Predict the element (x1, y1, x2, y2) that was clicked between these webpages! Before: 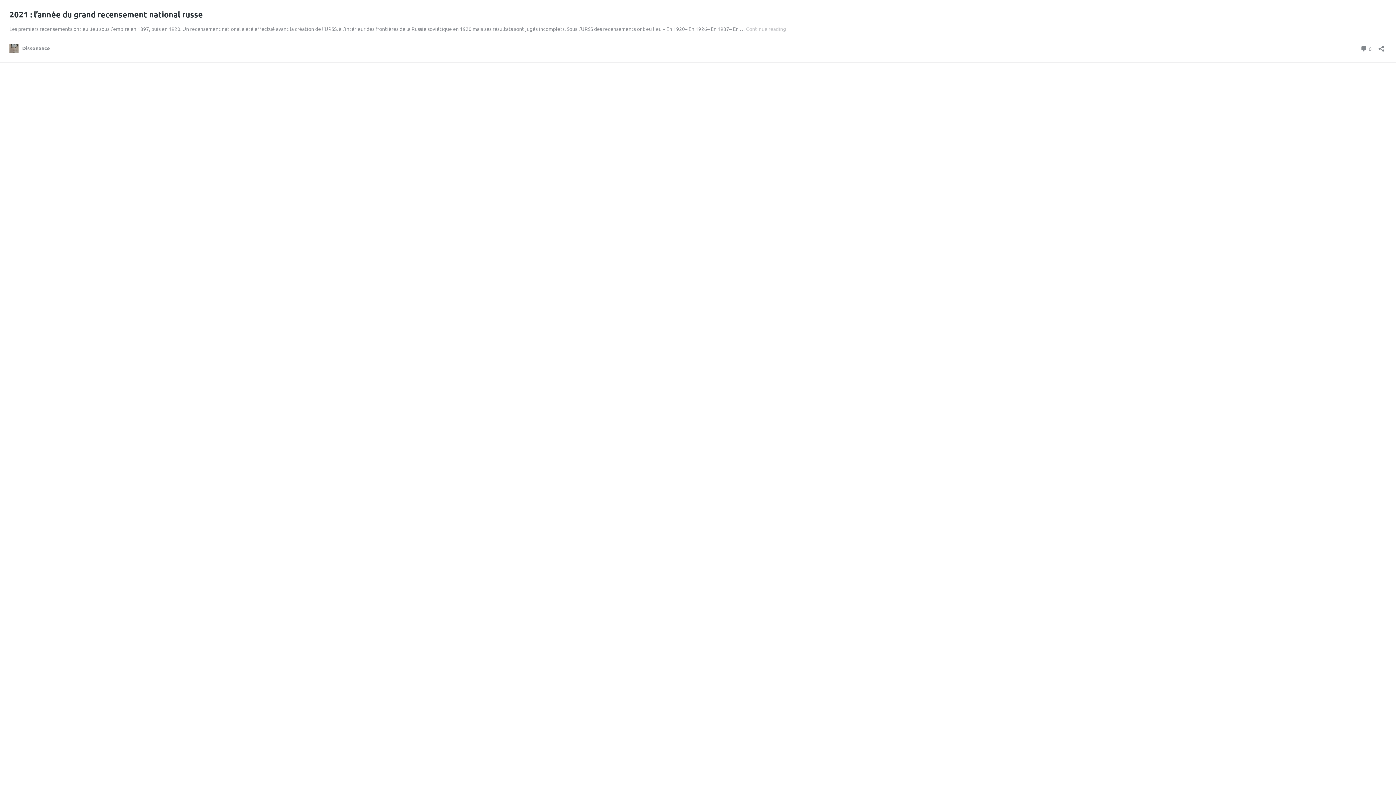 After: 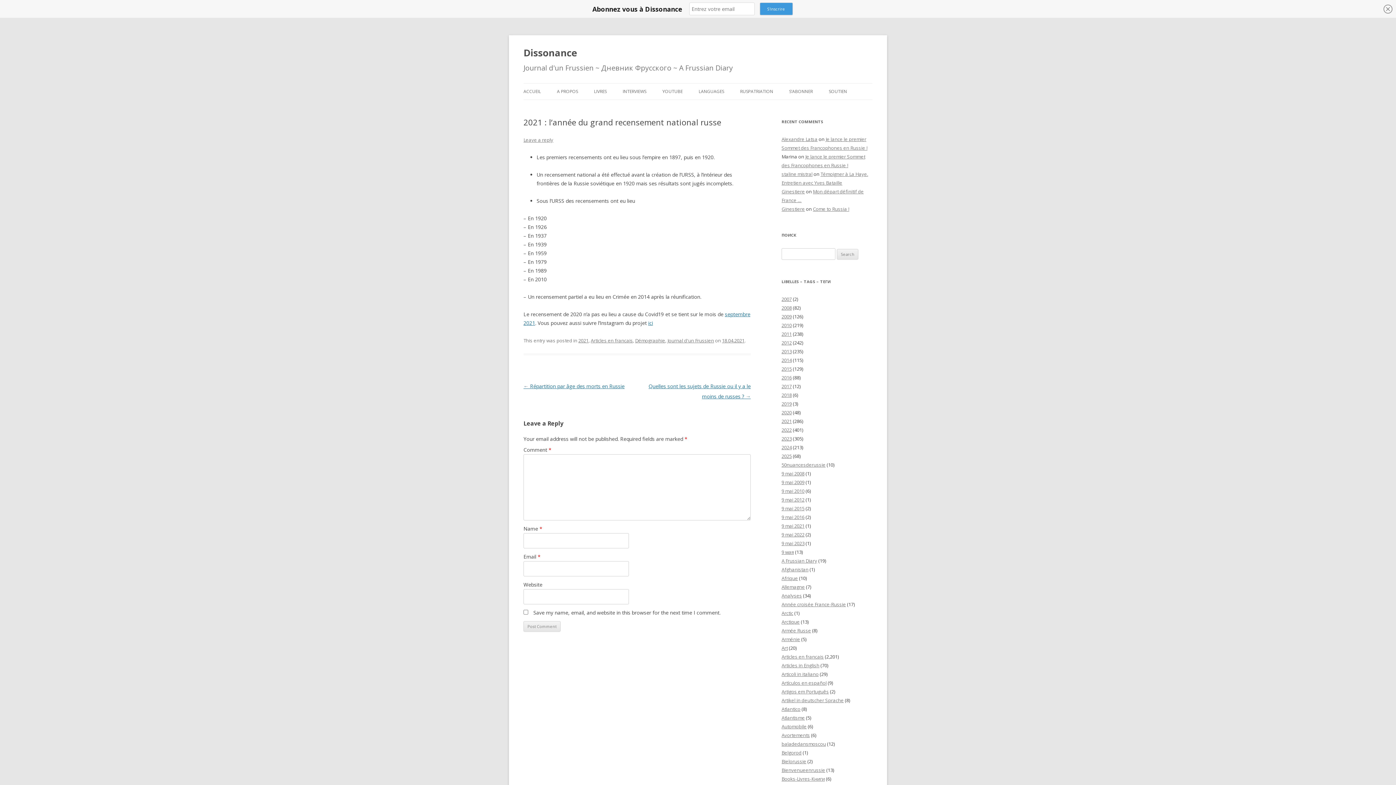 Action: bbox: (746, 25, 786, 32) label: Continue reading
2021 : l’année du grand recensement national russe